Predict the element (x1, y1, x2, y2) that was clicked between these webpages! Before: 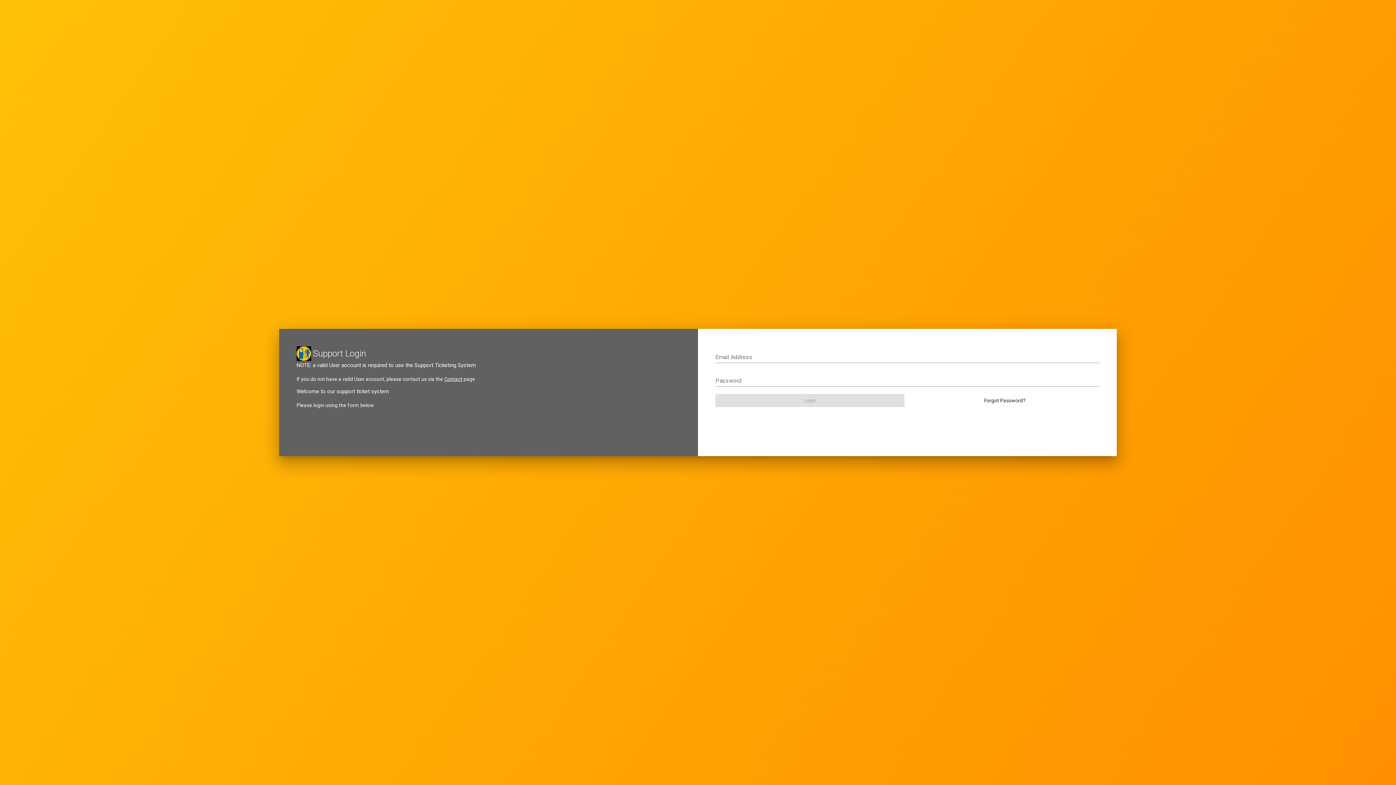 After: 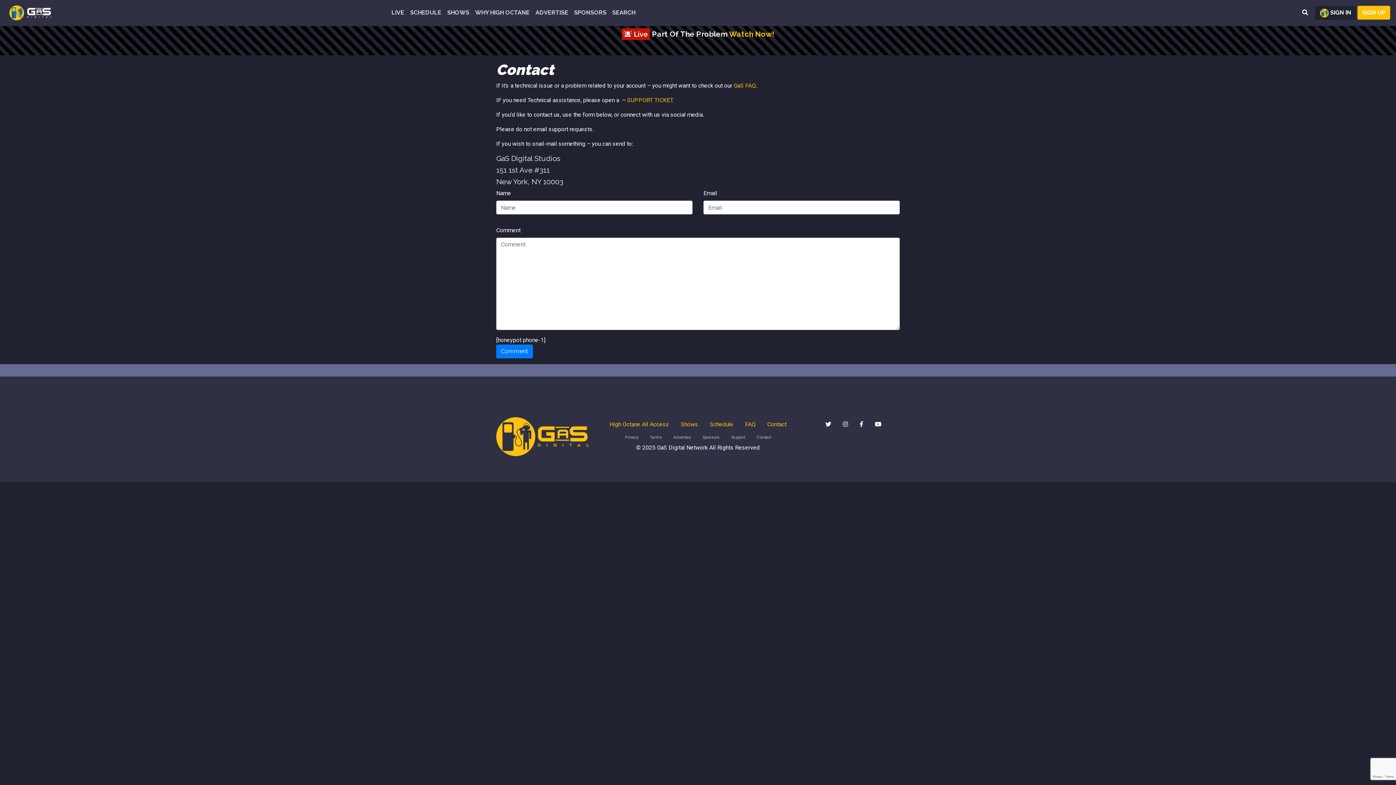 Action: bbox: (444, 376, 462, 382) label: Contact